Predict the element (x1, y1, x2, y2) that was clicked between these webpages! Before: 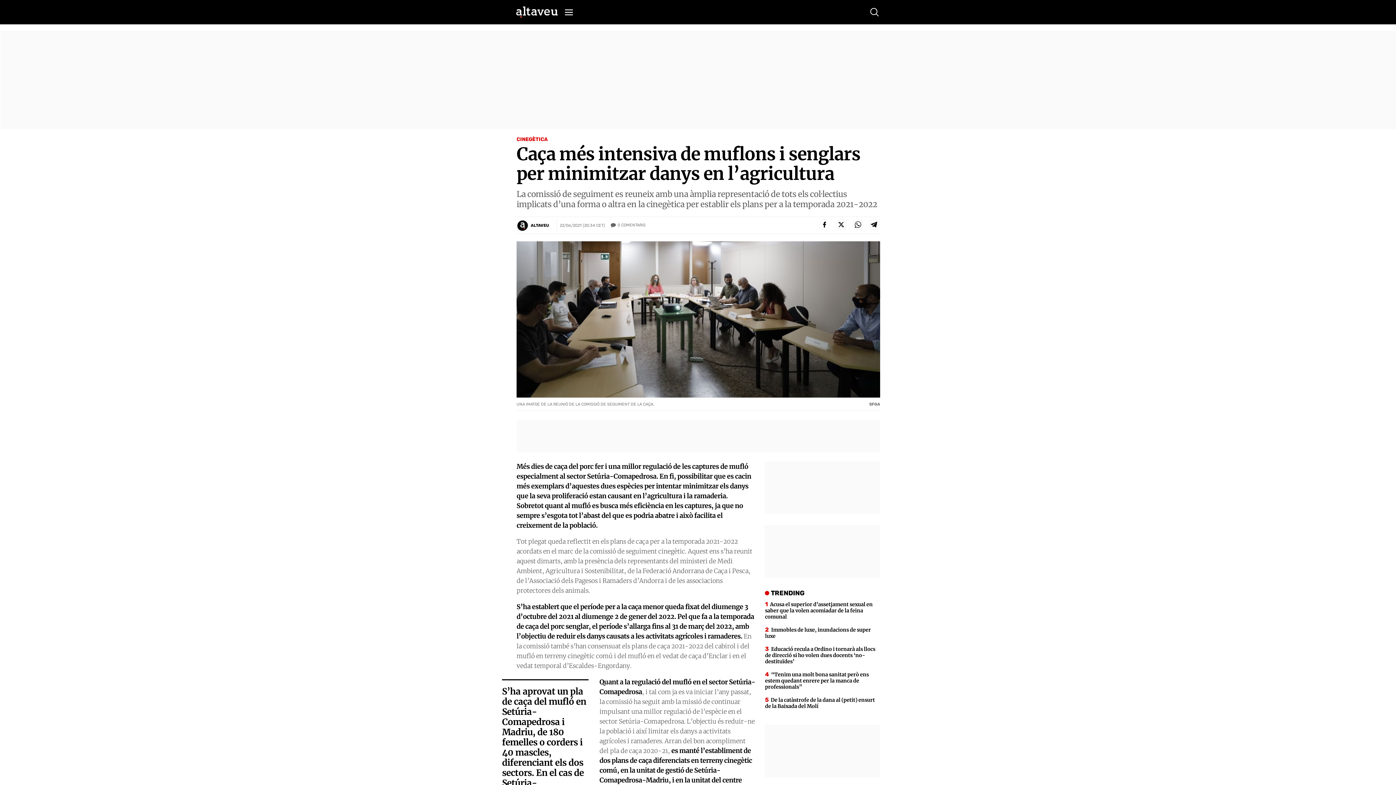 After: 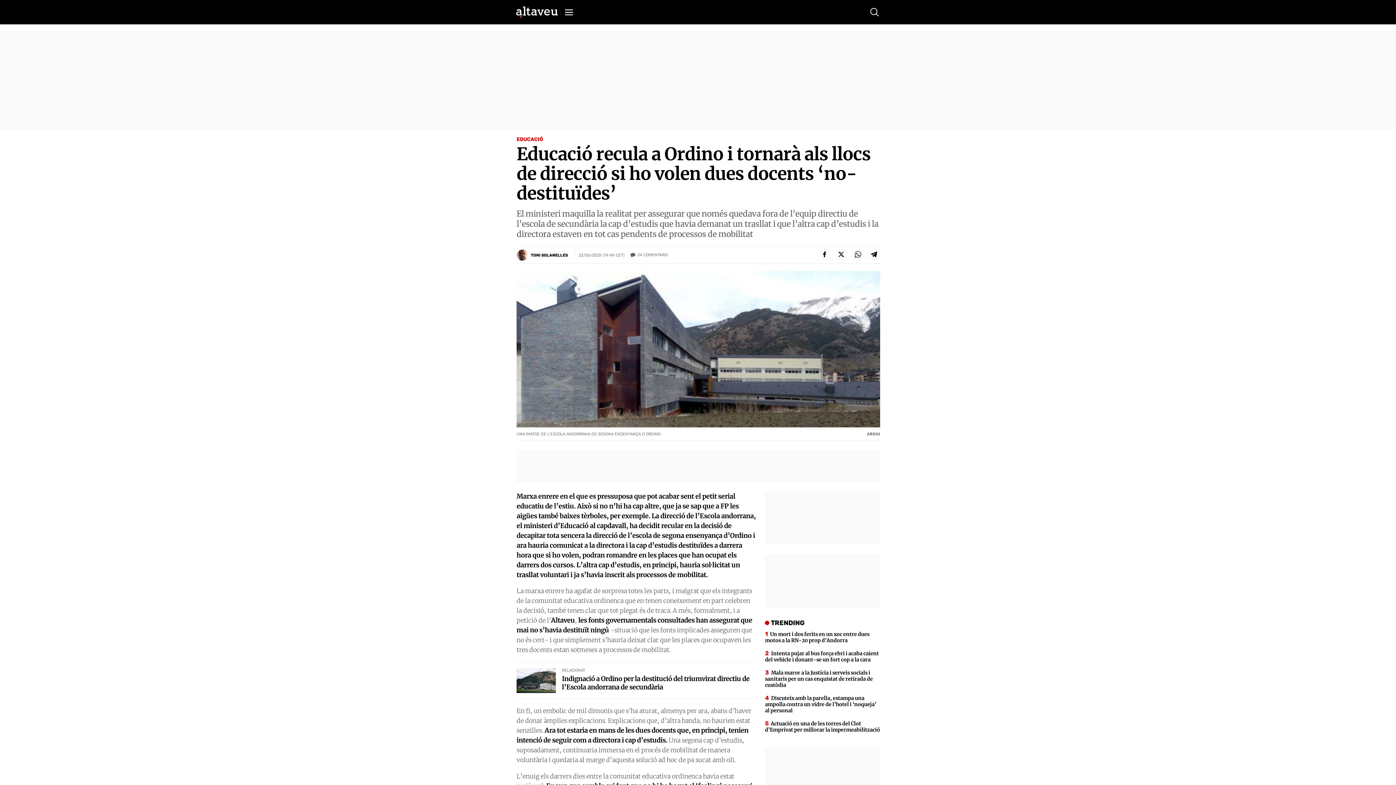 Action: label: Educació recula a Ordino i tornarà als llocs de direcció si ho volen dues docents ‘no-destituïdes’ bbox: (765, 646, 880, 665)